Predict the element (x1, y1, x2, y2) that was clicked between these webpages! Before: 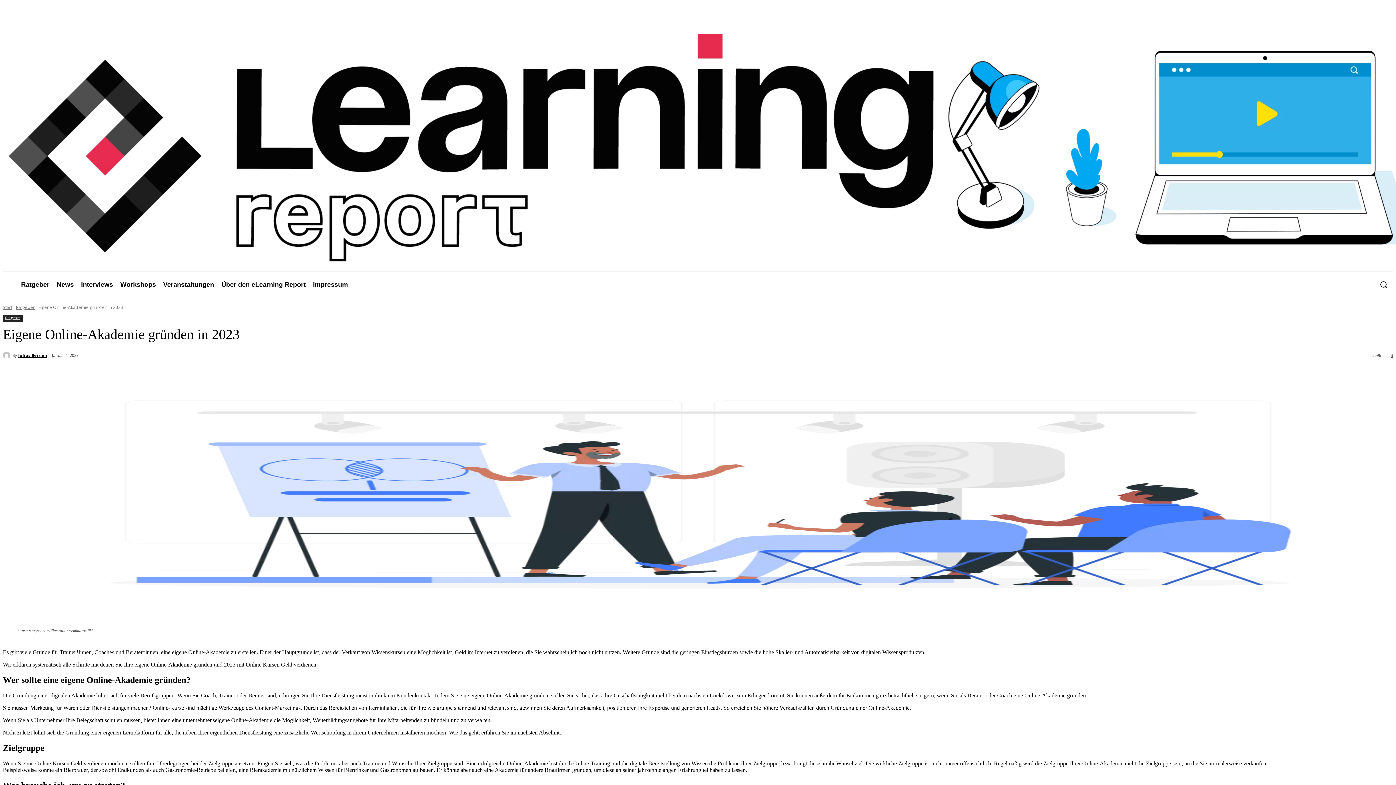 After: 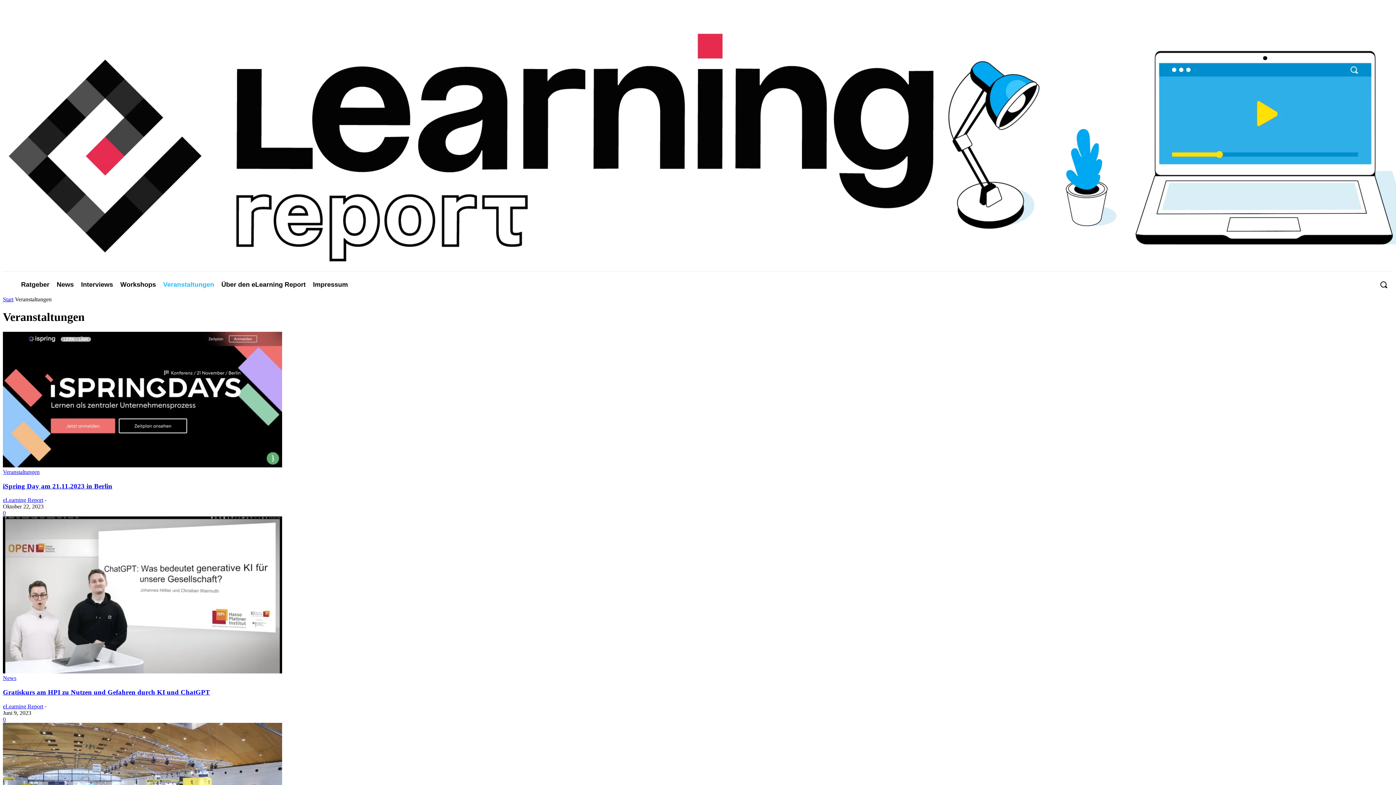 Action: label: Veranstaltungen bbox: (159, 275, 217, 294)